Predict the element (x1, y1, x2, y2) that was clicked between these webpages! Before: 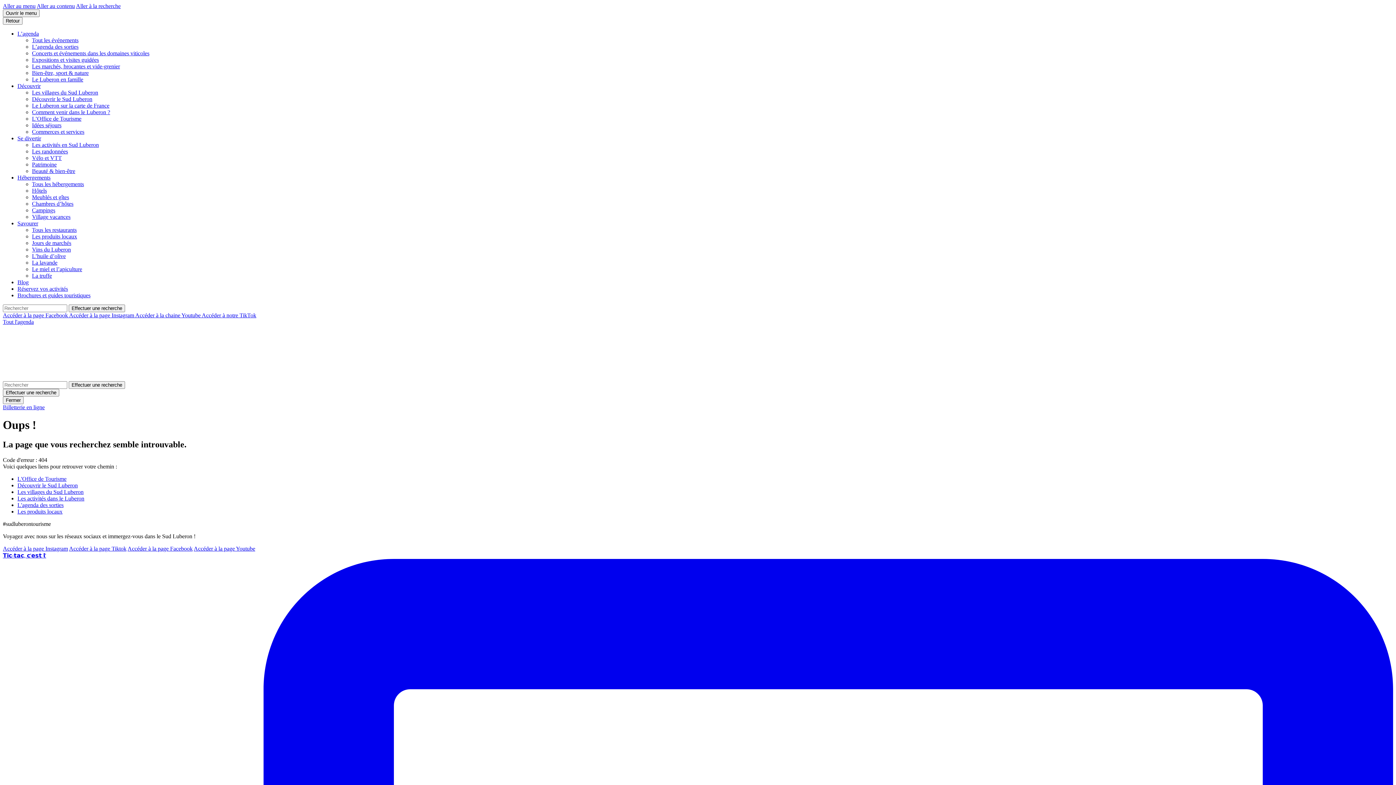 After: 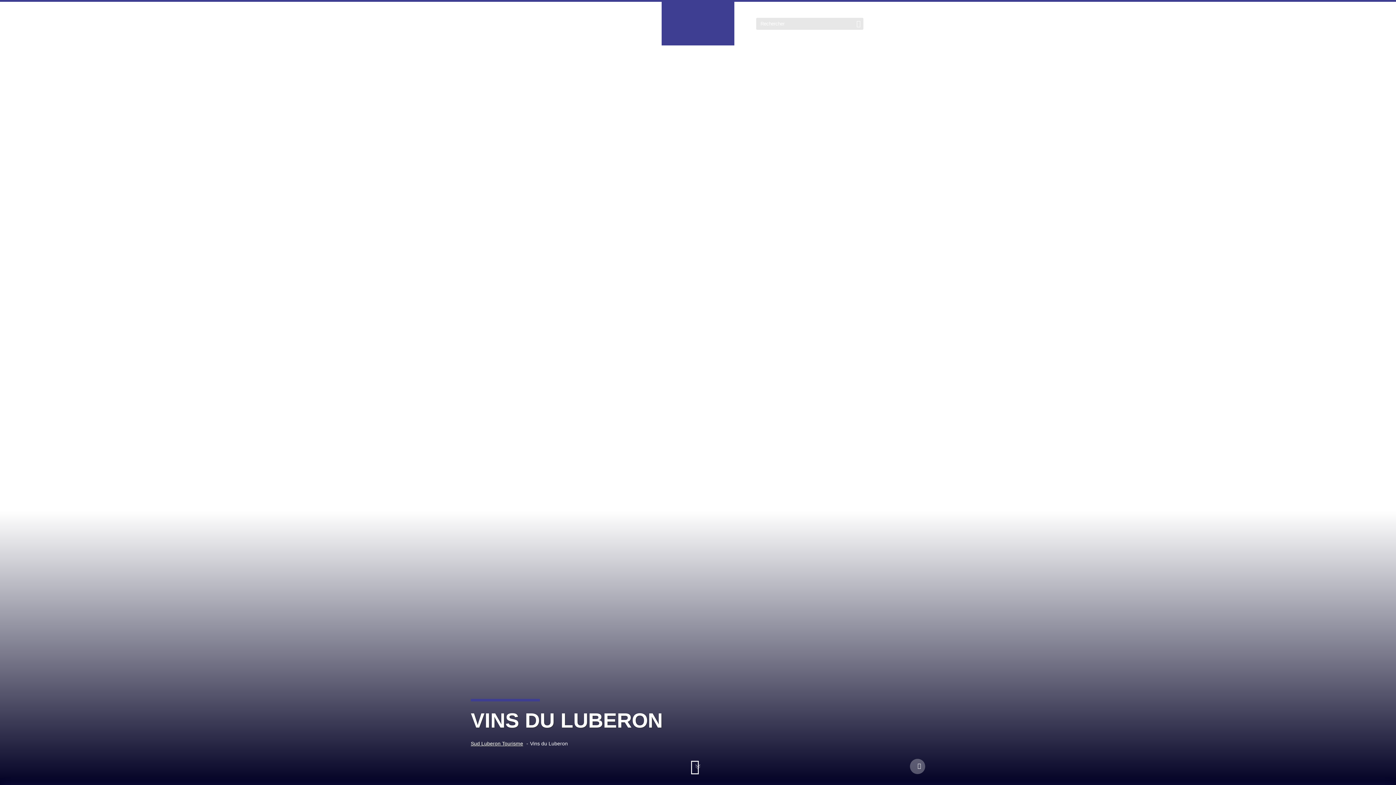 Action: label: Vins du Luberon bbox: (32, 246, 70, 252)